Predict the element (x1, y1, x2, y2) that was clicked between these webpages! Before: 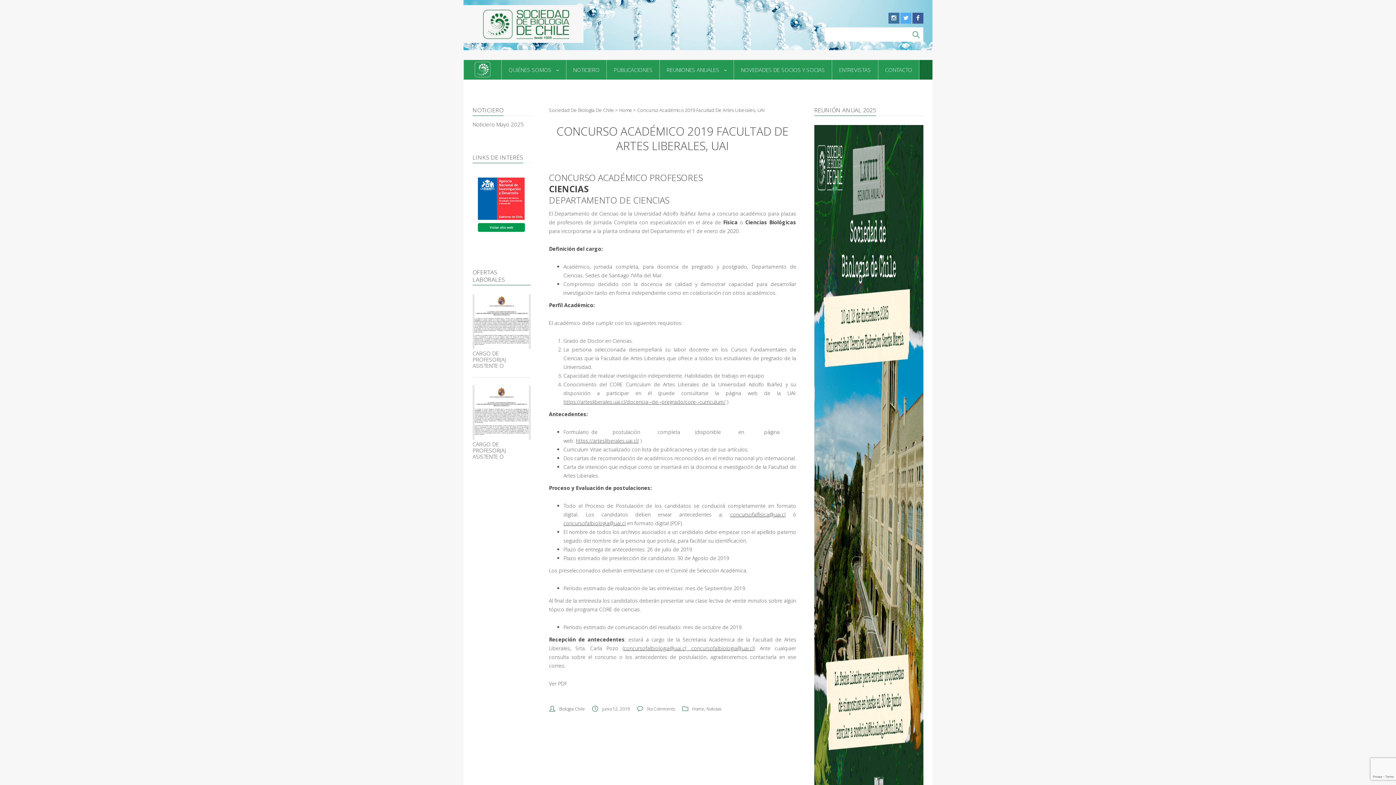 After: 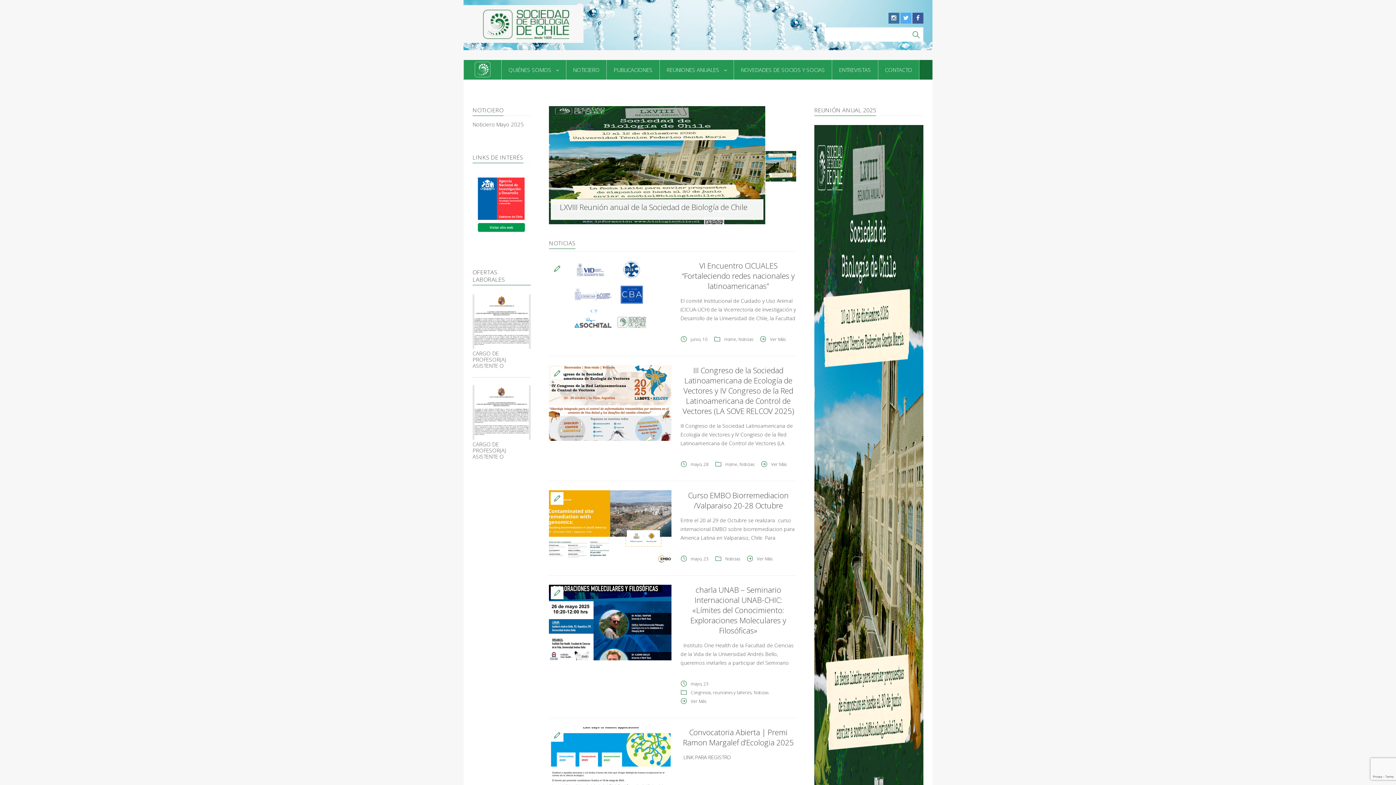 Action: bbox: (463, 3, 583, 44)